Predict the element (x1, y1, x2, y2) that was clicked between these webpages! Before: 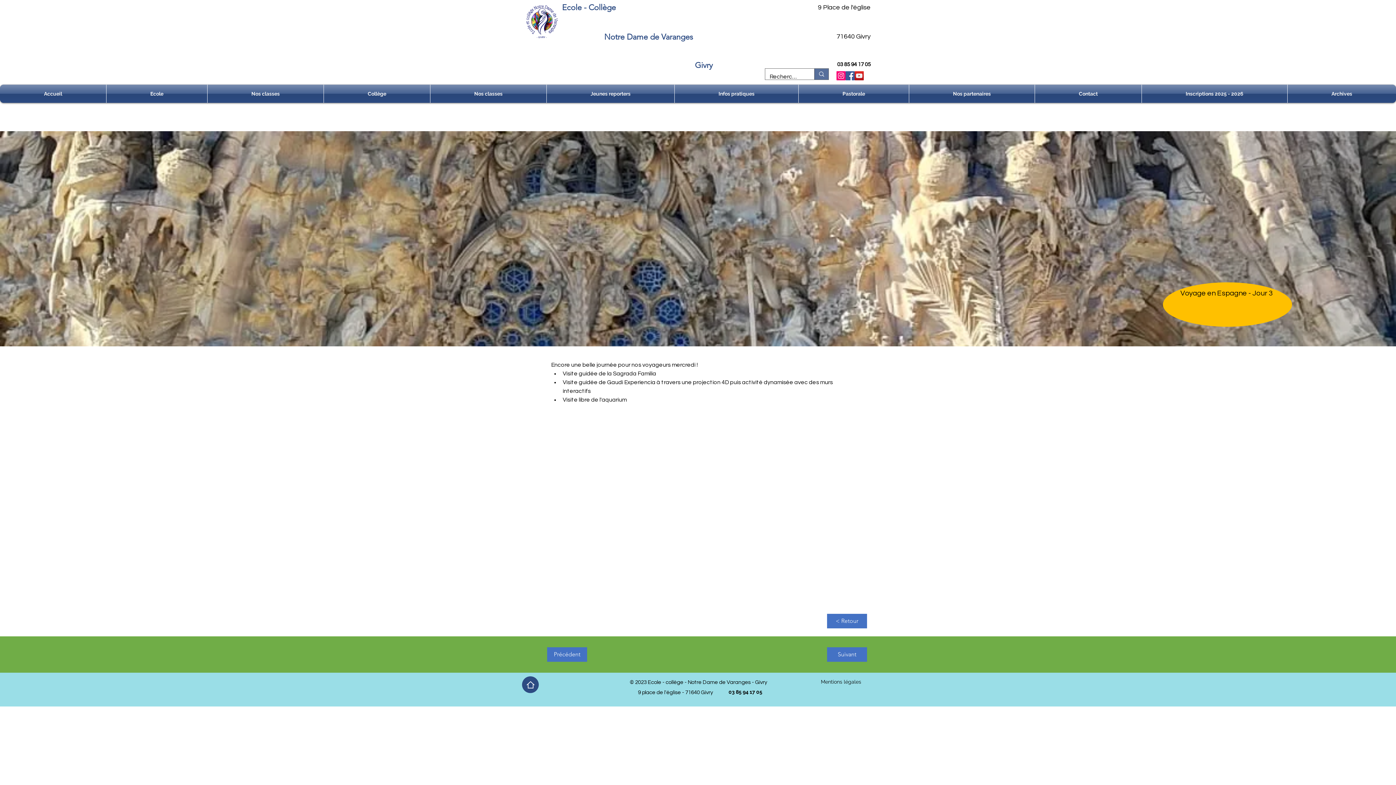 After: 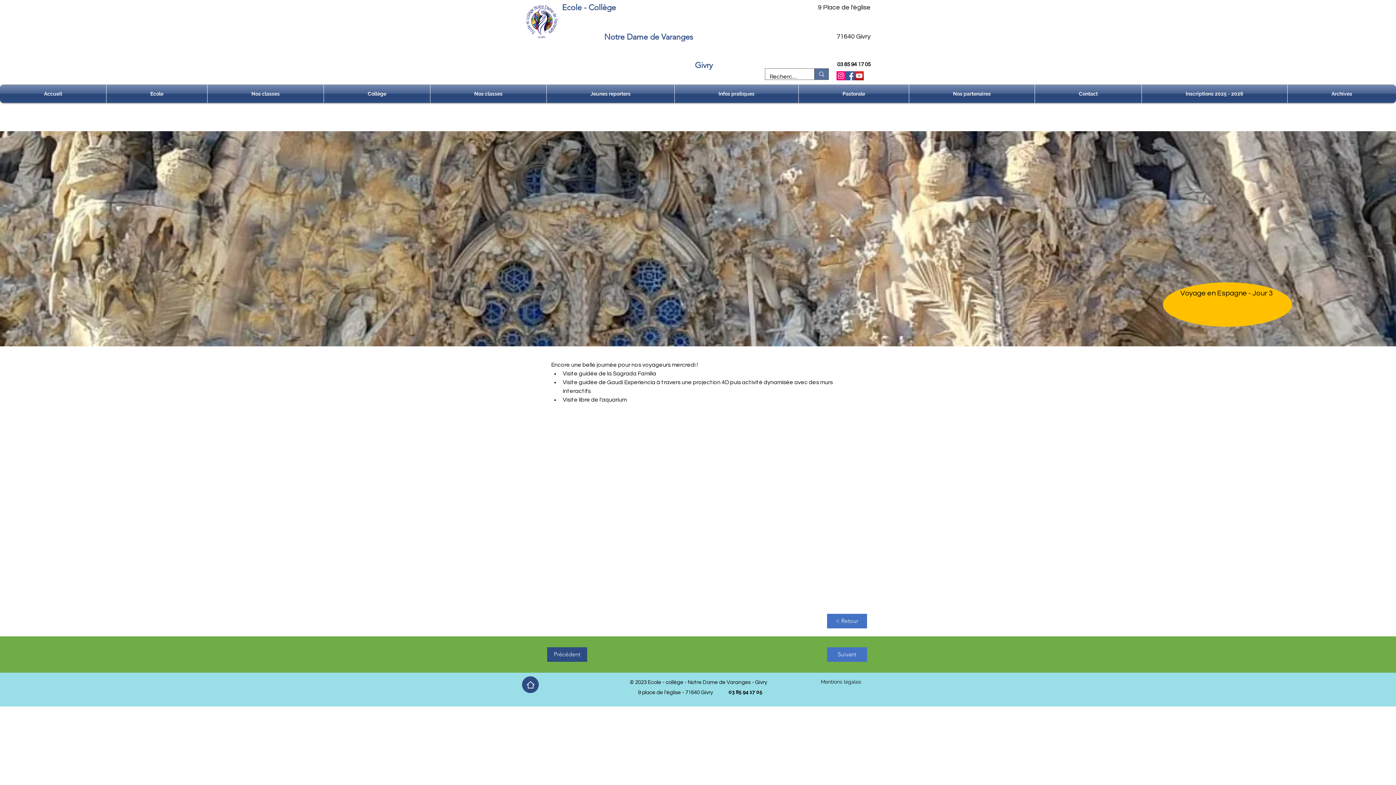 Action: bbox: (547, 647, 587, 662) label: Précédent